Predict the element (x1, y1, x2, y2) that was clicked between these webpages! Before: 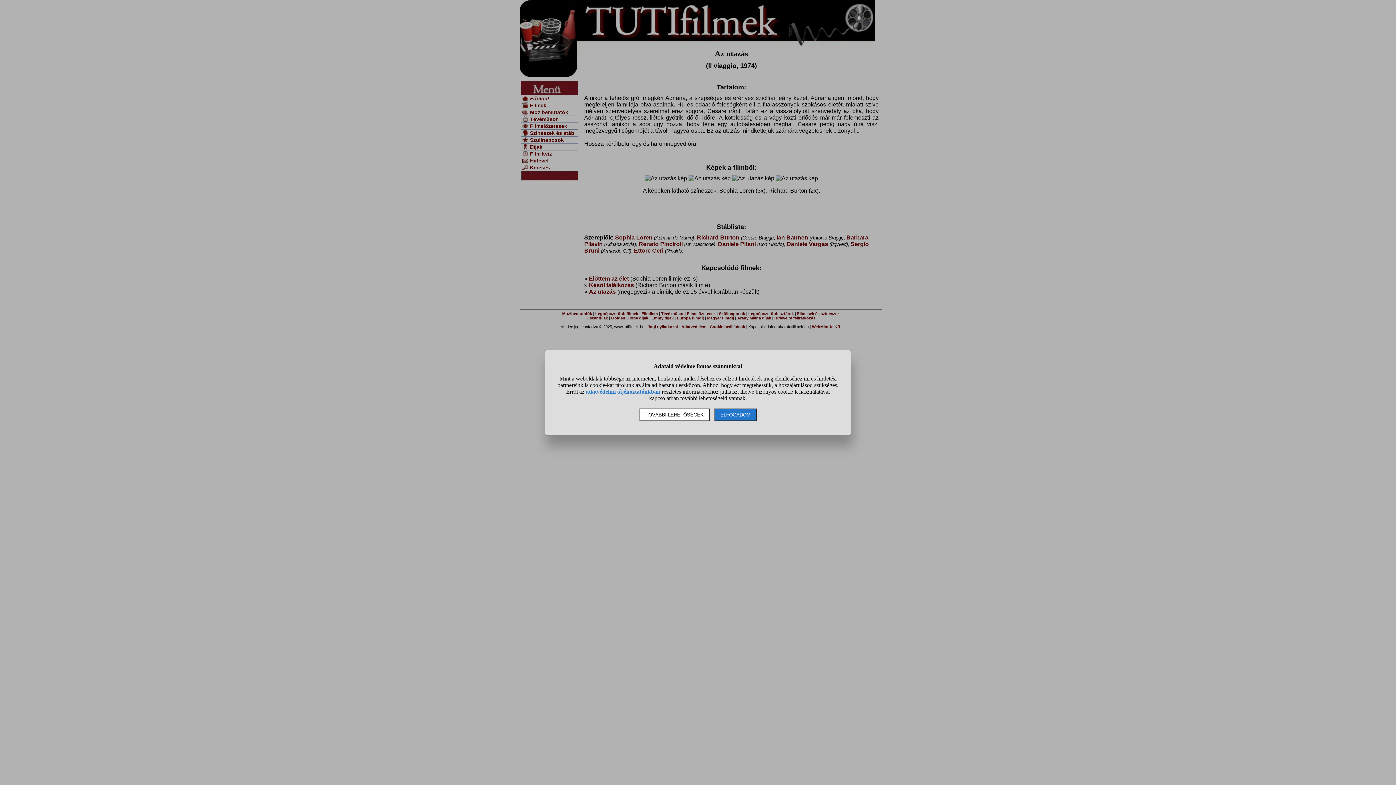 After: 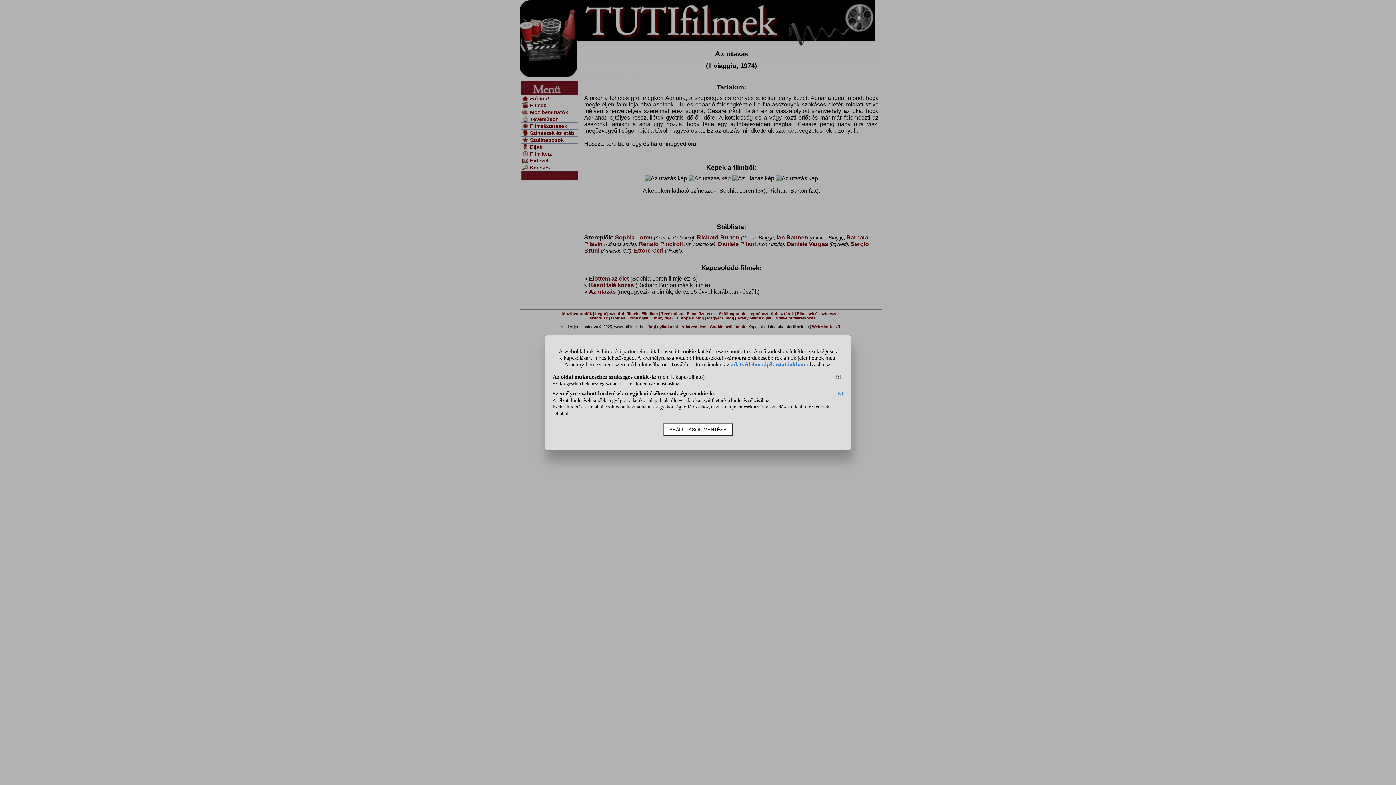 Action: bbox: (639, 408, 710, 421) label: TOVÁBBI LEHETŐSÉGEK